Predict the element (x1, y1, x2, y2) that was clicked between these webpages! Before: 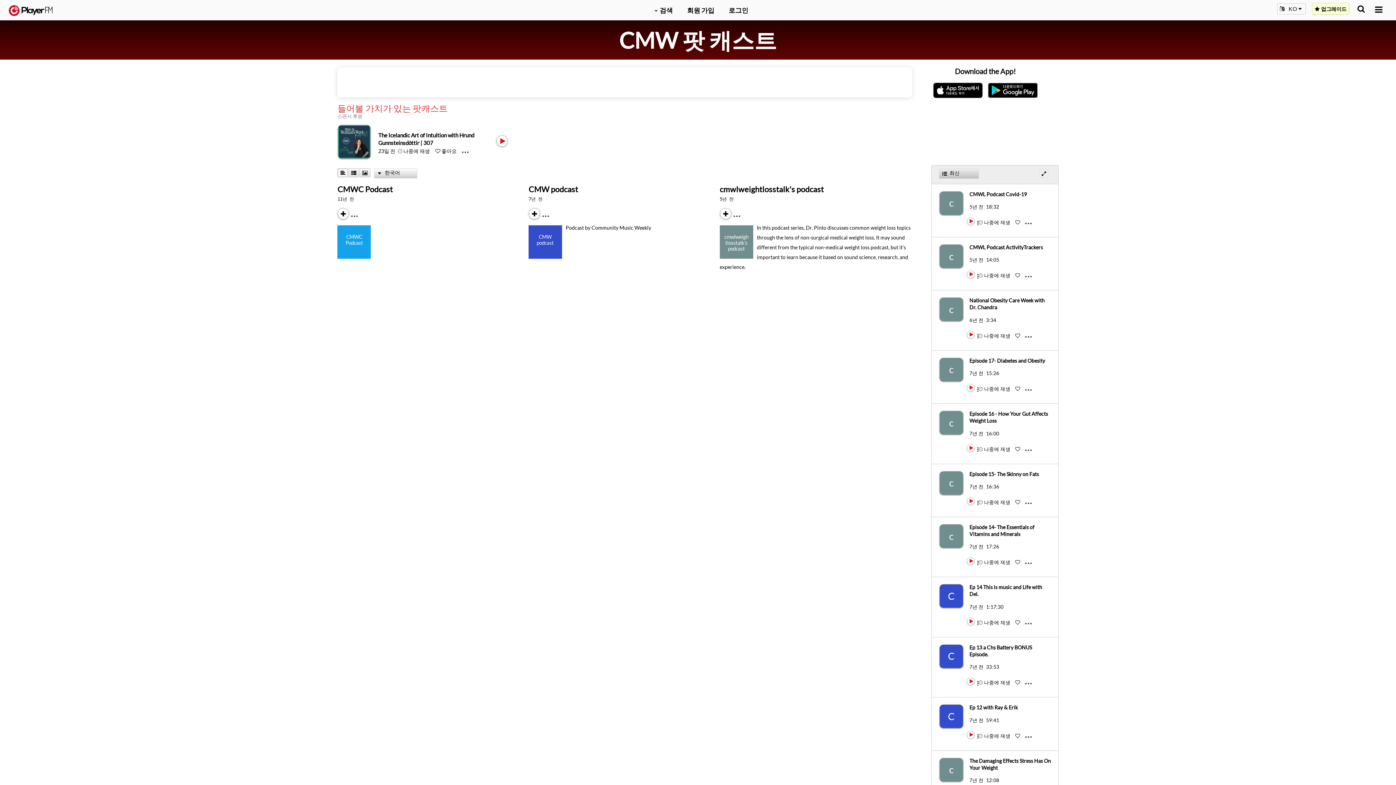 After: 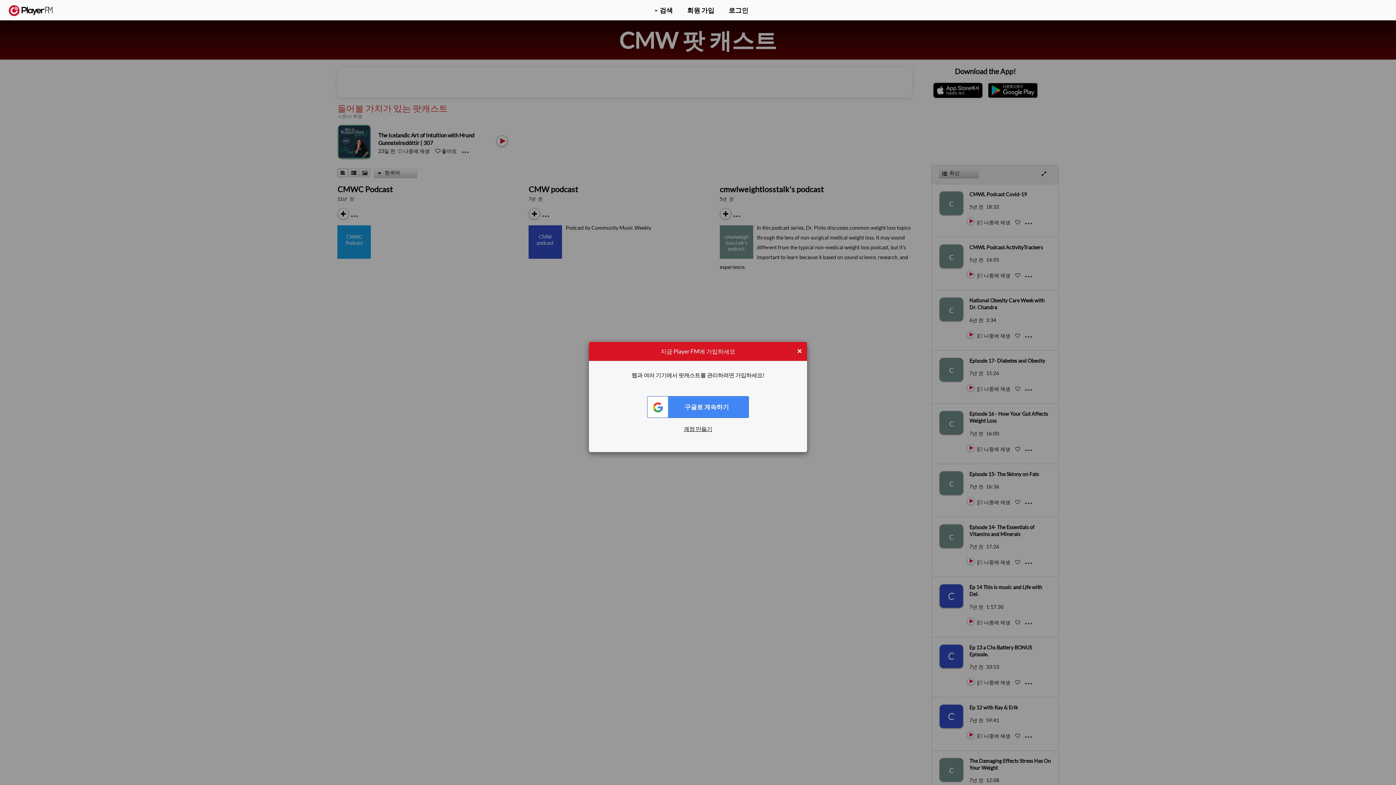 Action: bbox: (978, 559, 1011, 565) label:  나중에 재생 